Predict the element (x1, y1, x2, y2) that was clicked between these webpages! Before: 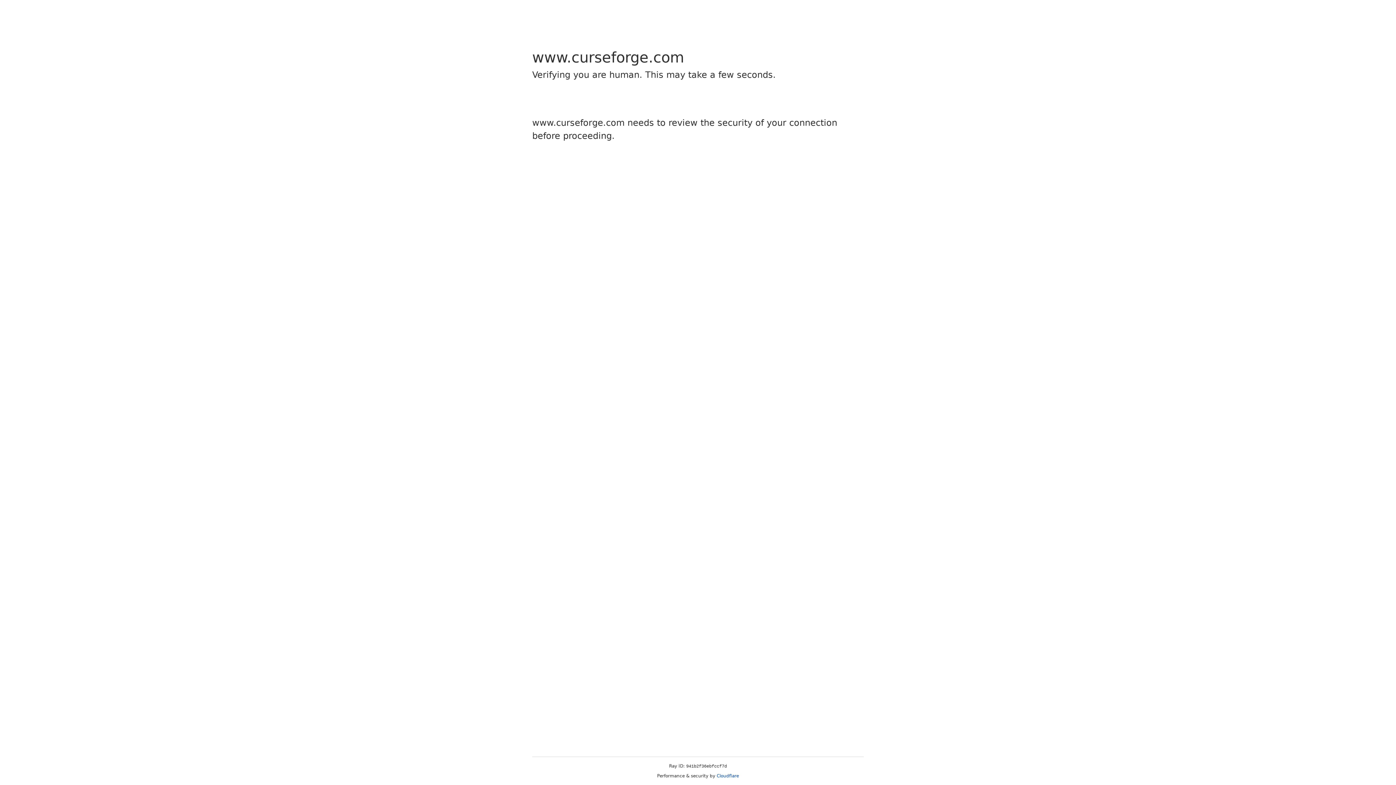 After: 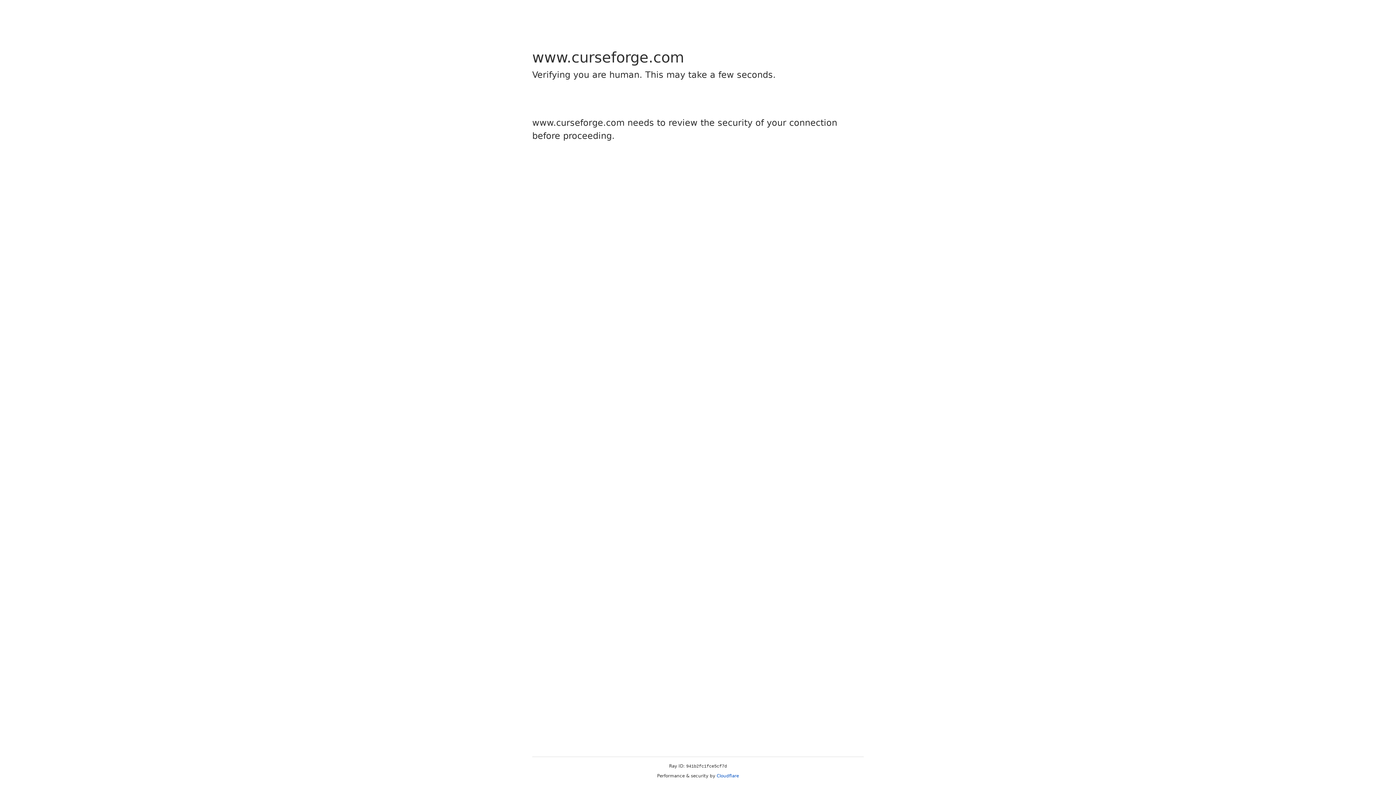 Action: bbox: (716, 773, 739, 778) label: Cloudflare